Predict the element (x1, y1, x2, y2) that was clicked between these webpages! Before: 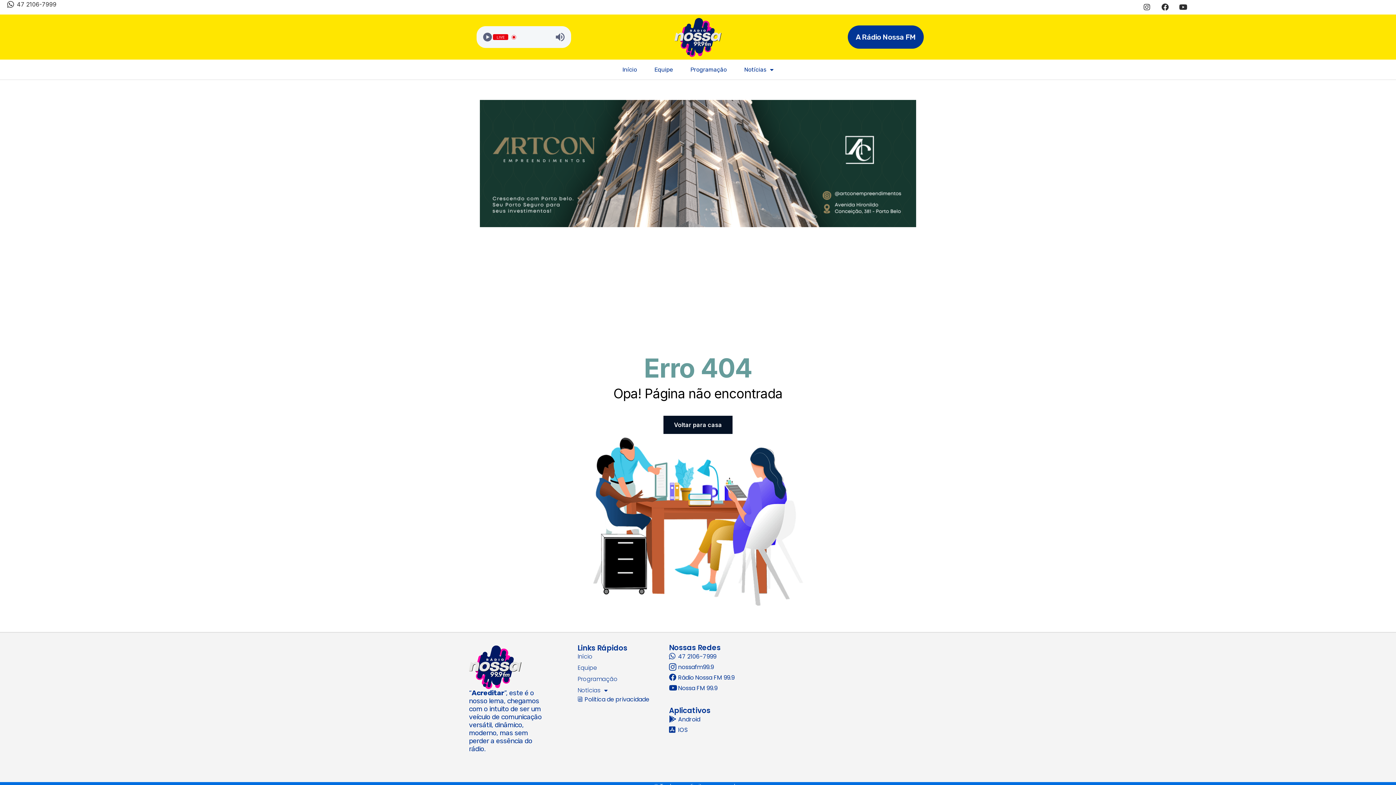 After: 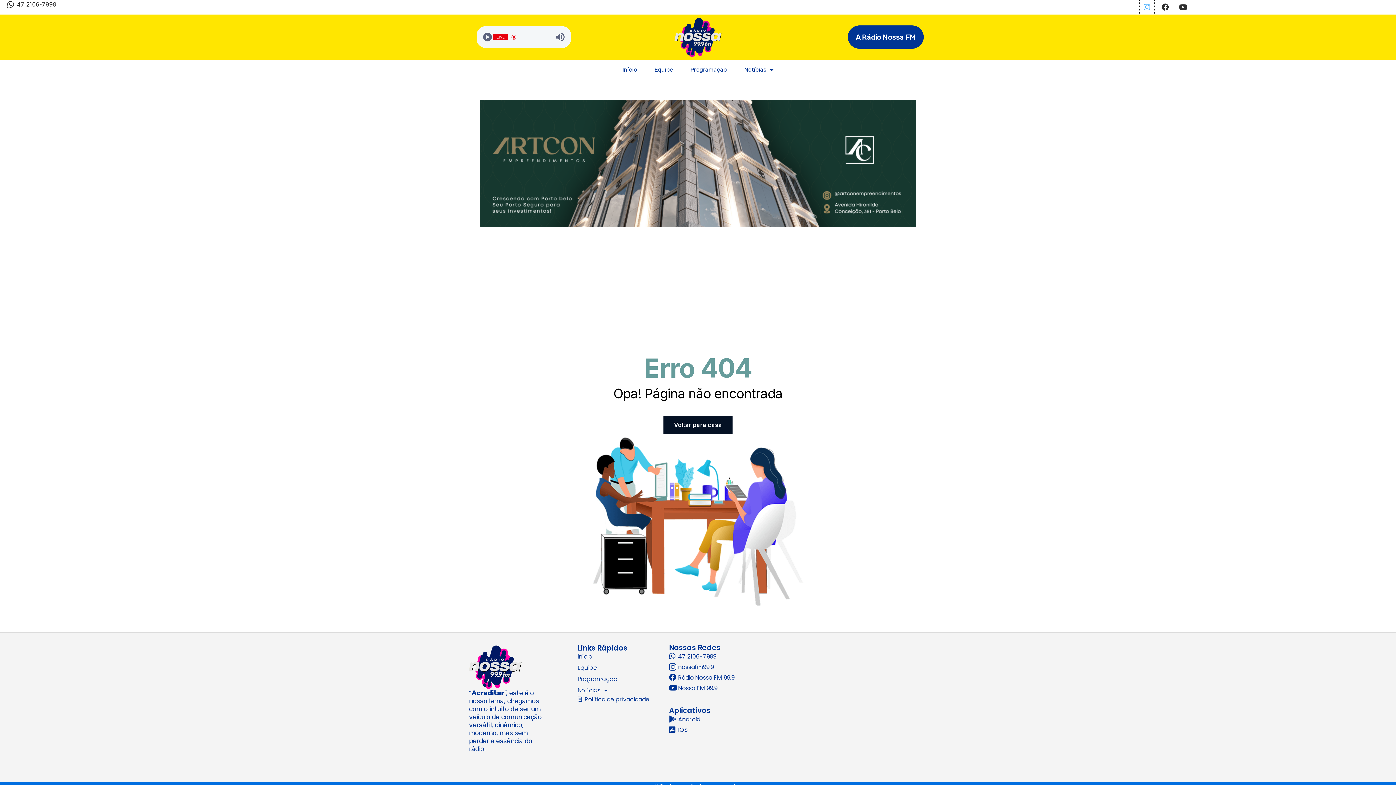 Action: bbox: (1139, 0, 1154, 14) label: Instagram